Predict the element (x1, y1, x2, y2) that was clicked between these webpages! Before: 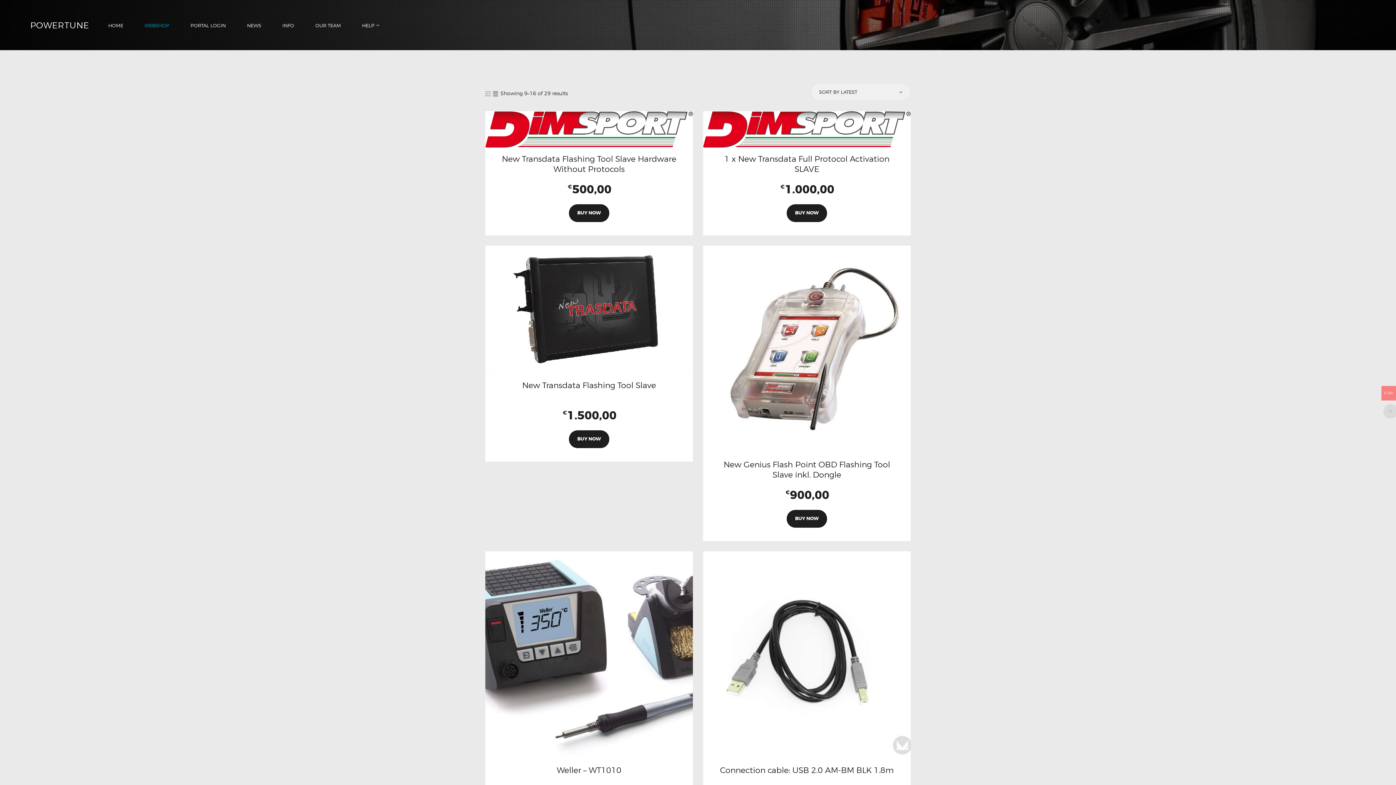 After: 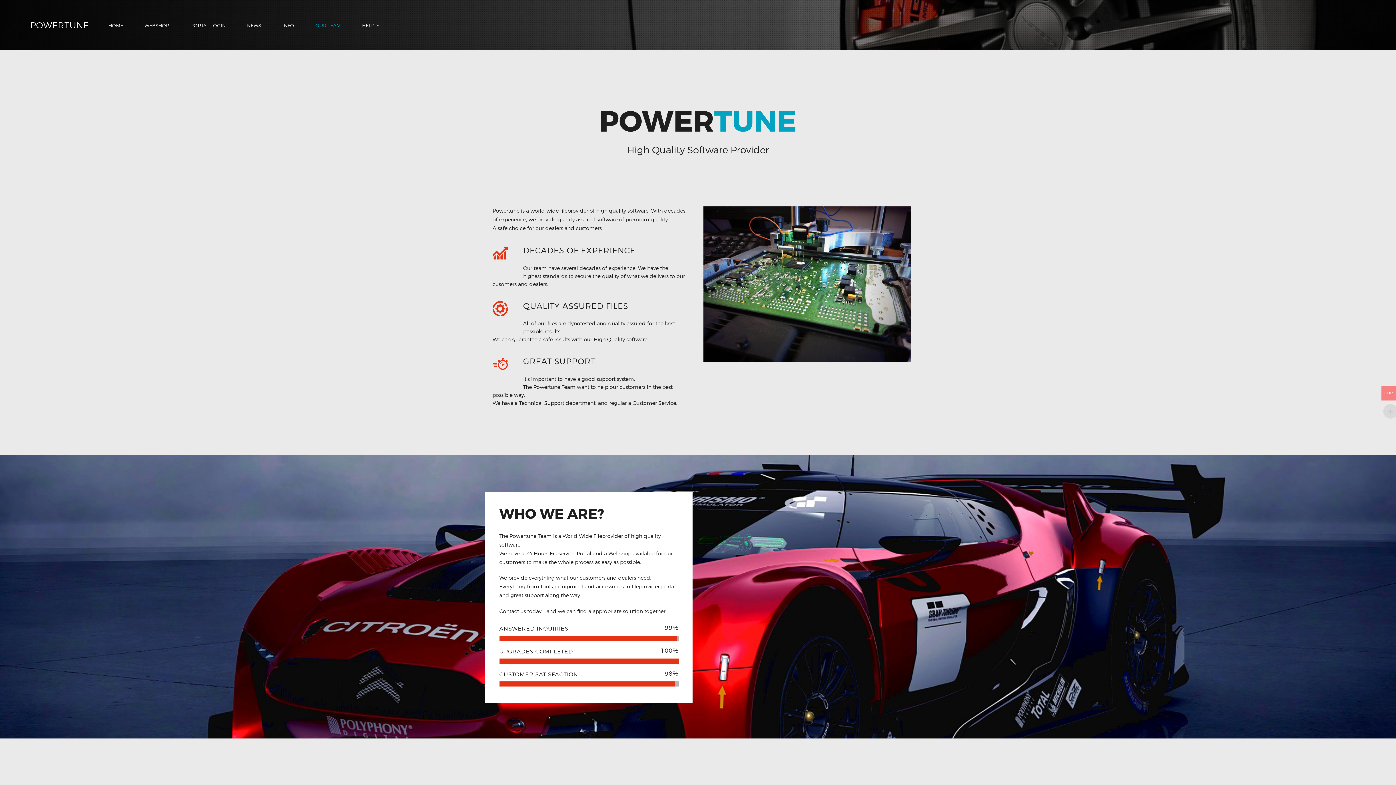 Action: label: OUR TEAM bbox: (304, 17, 351, 33)